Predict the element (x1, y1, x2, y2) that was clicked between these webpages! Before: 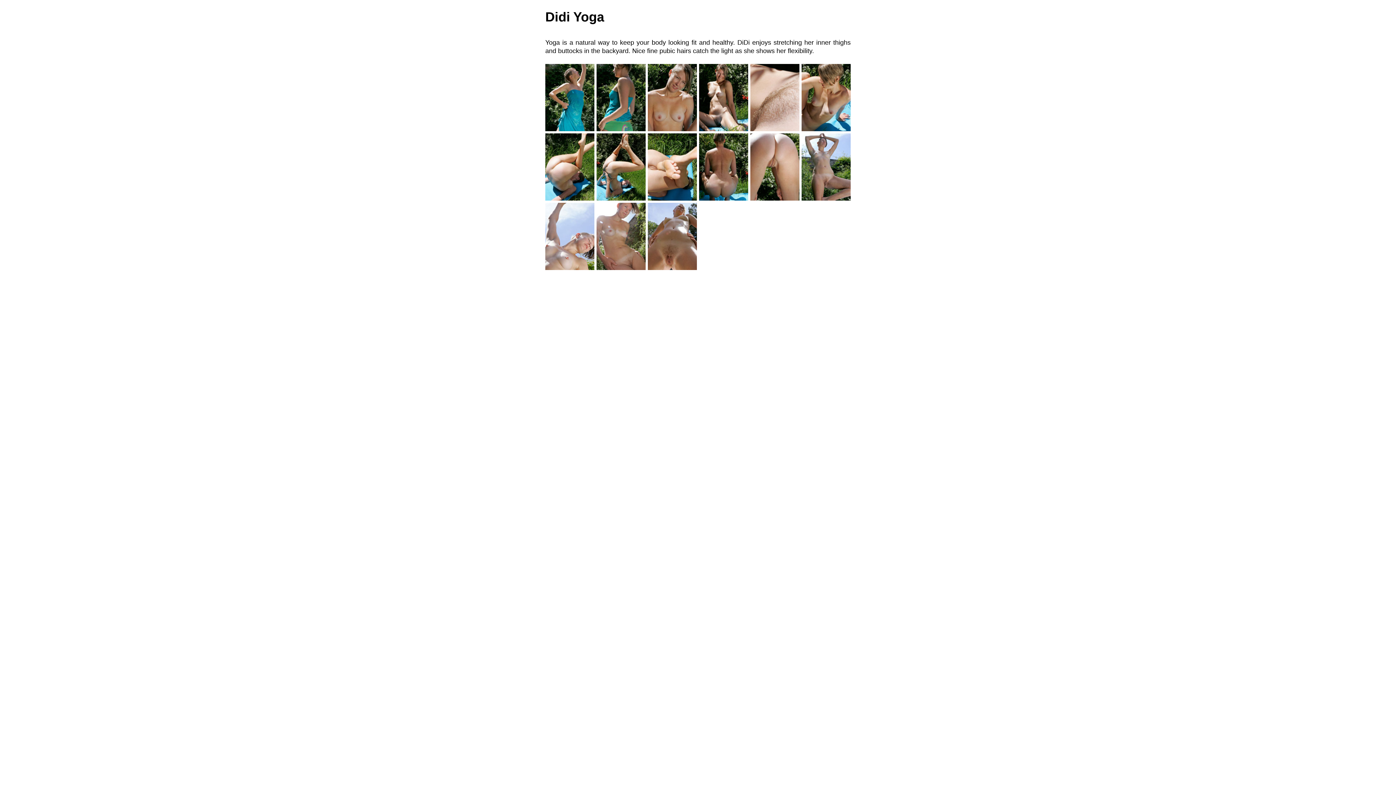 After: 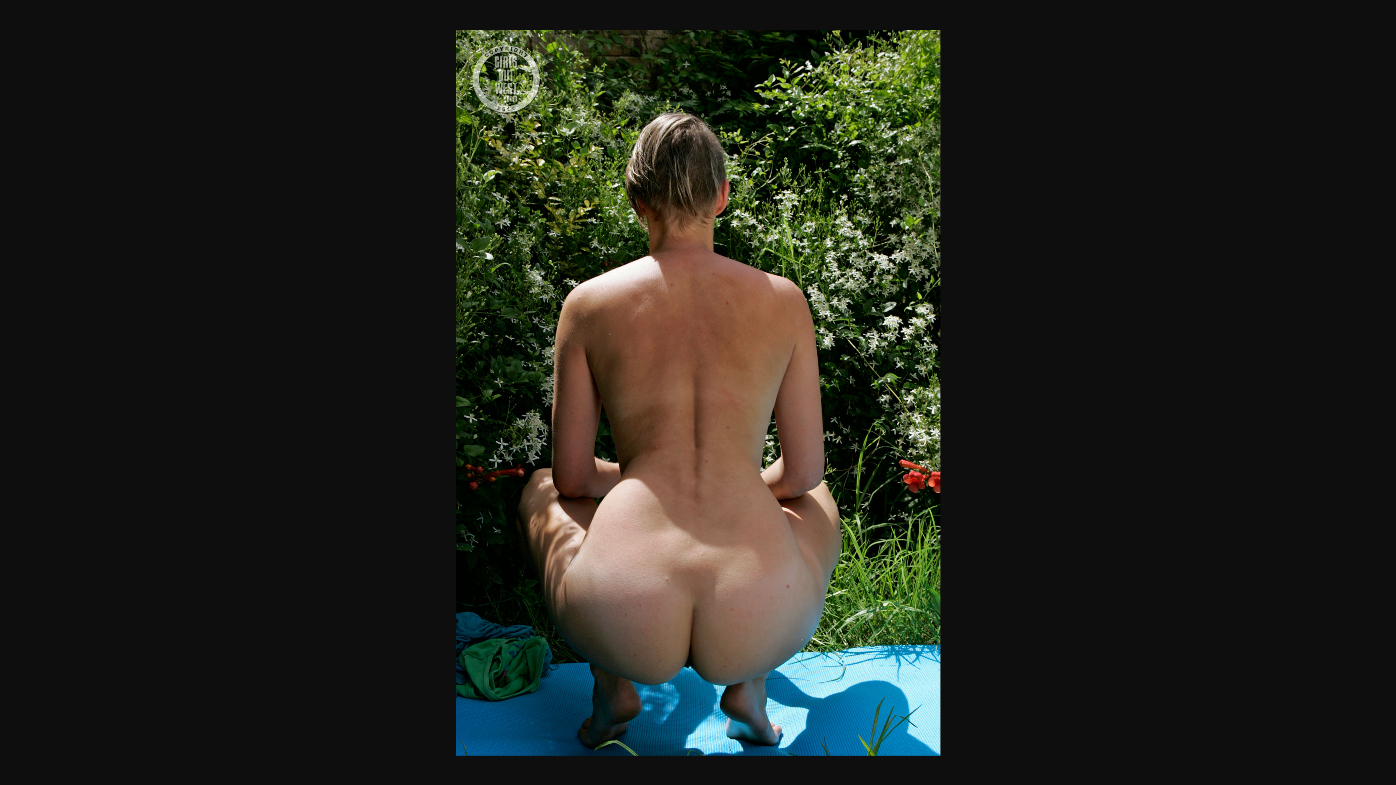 Action: bbox: (699, 194, 748, 202)